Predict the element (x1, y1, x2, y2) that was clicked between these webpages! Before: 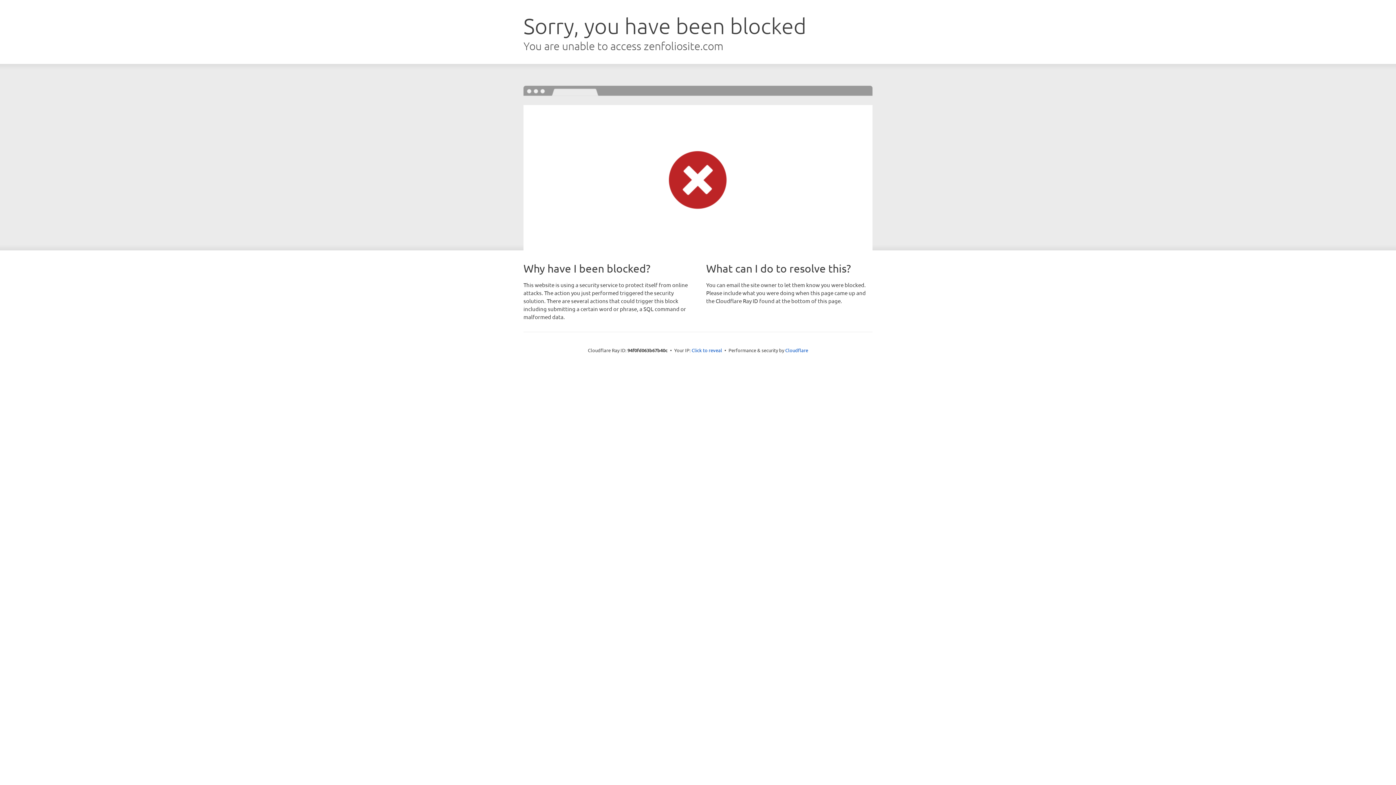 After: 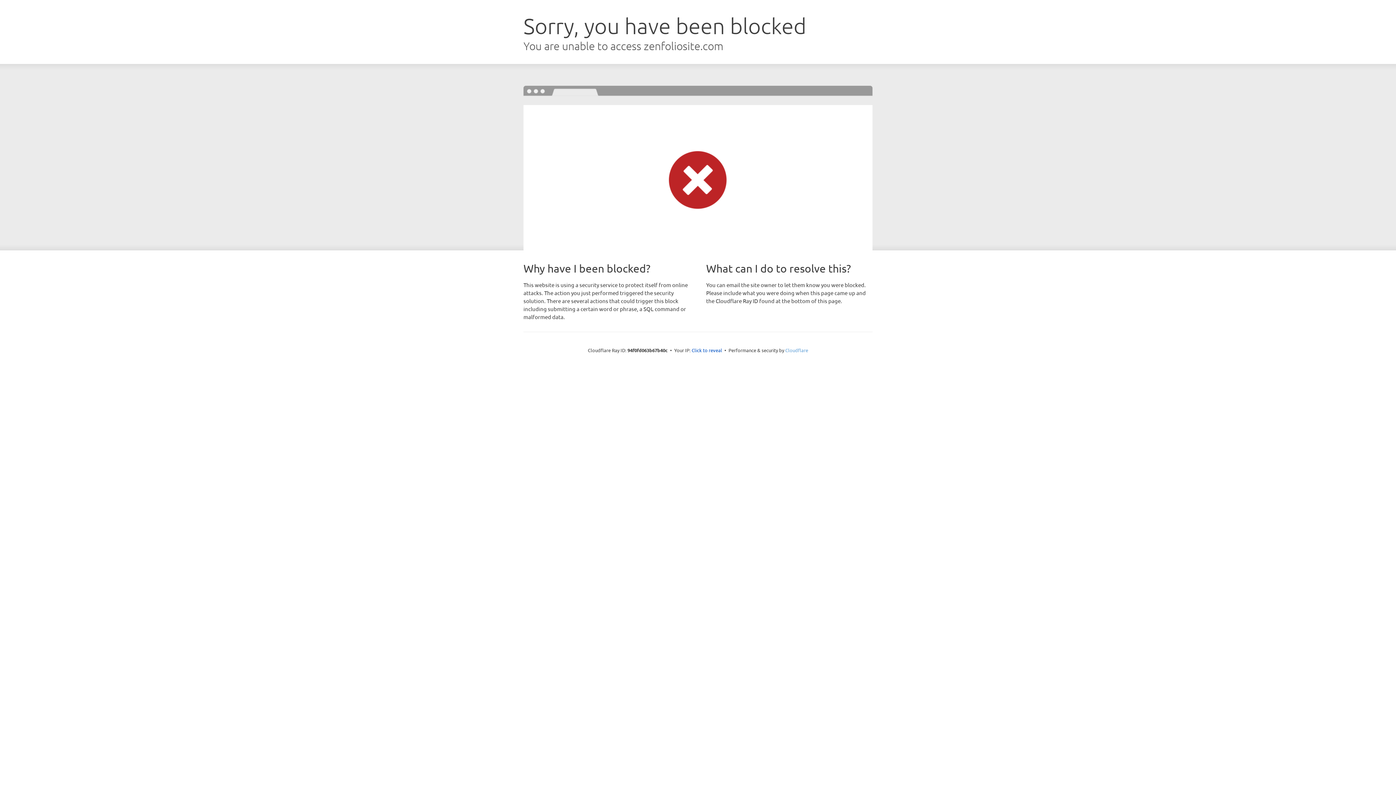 Action: bbox: (785, 347, 808, 353) label: Cloudflare